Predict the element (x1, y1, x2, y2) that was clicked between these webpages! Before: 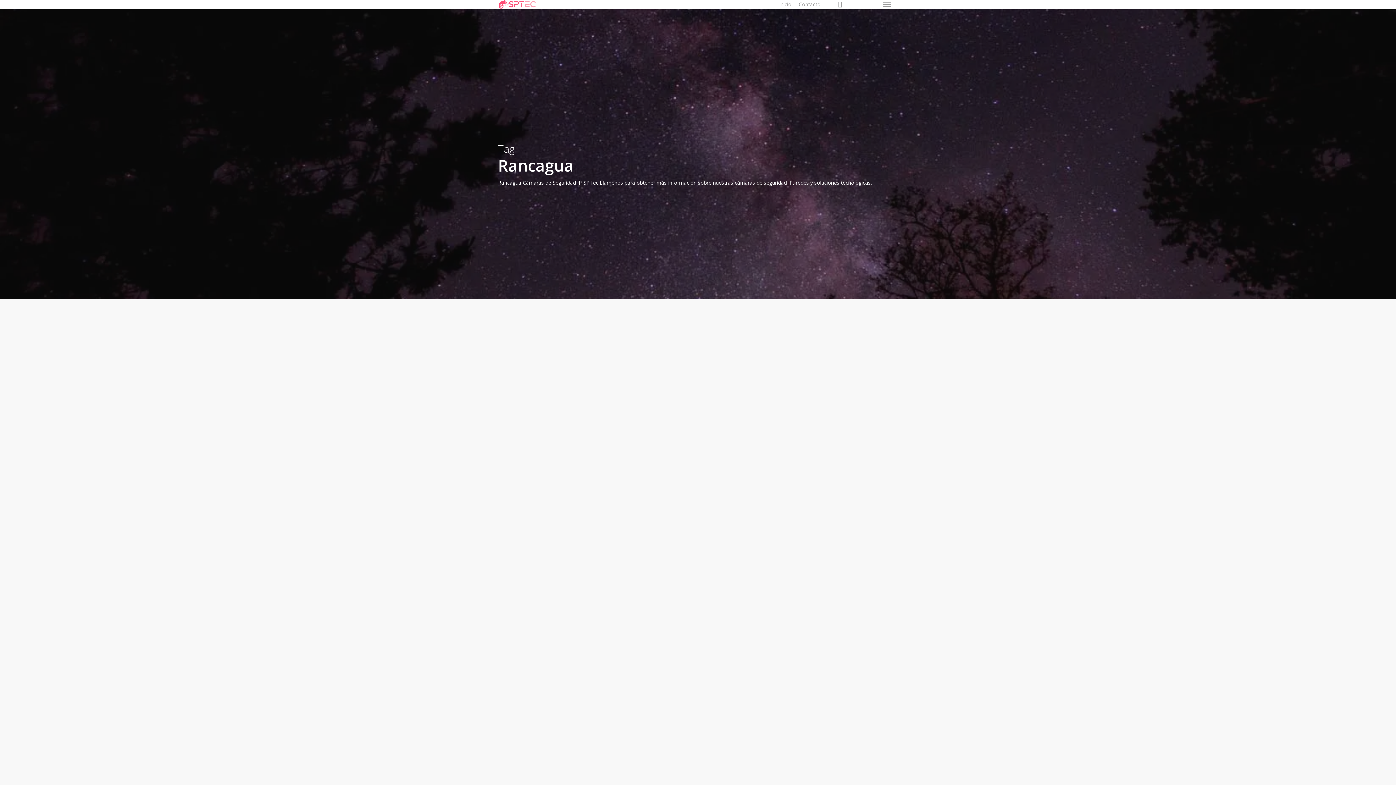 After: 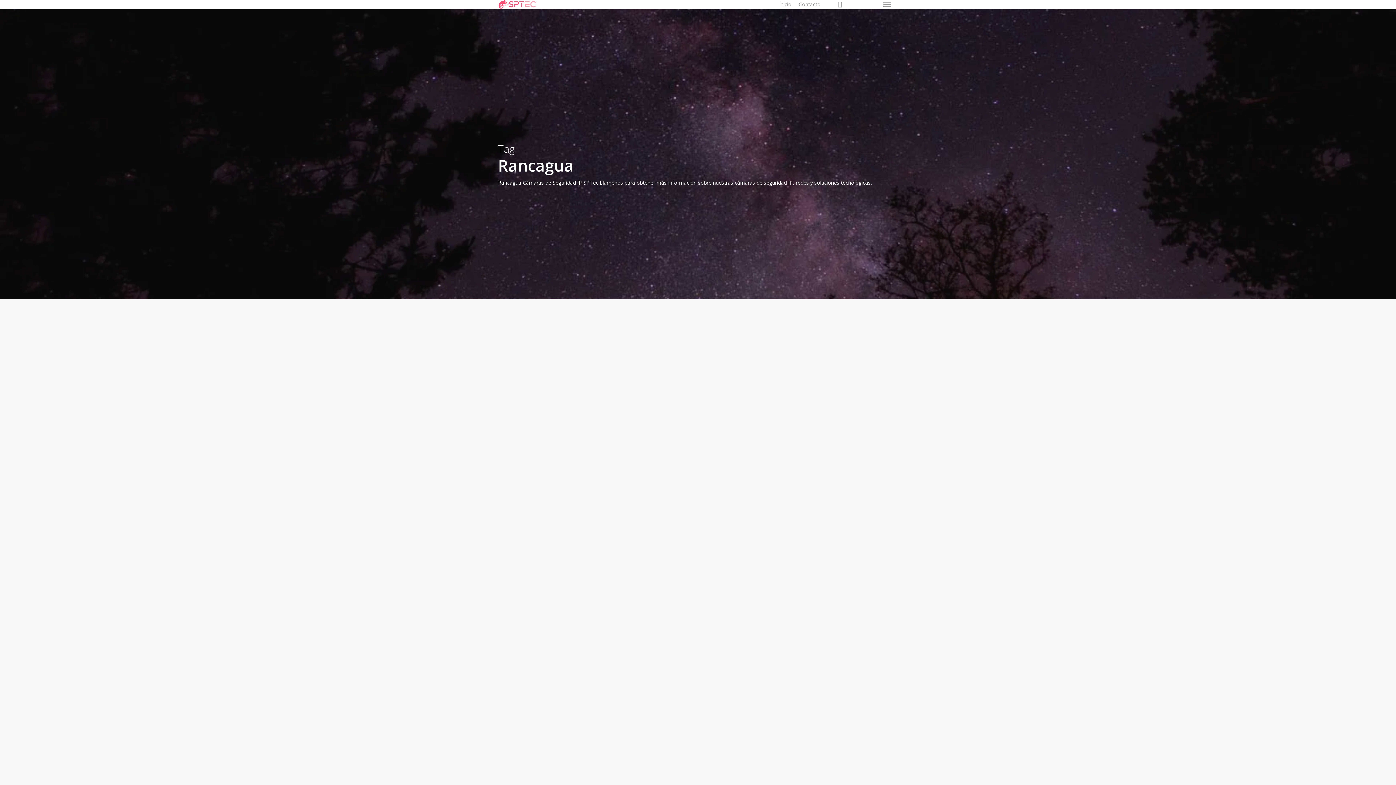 Action: label: instagram bbox: (858, 0, 871, 8)